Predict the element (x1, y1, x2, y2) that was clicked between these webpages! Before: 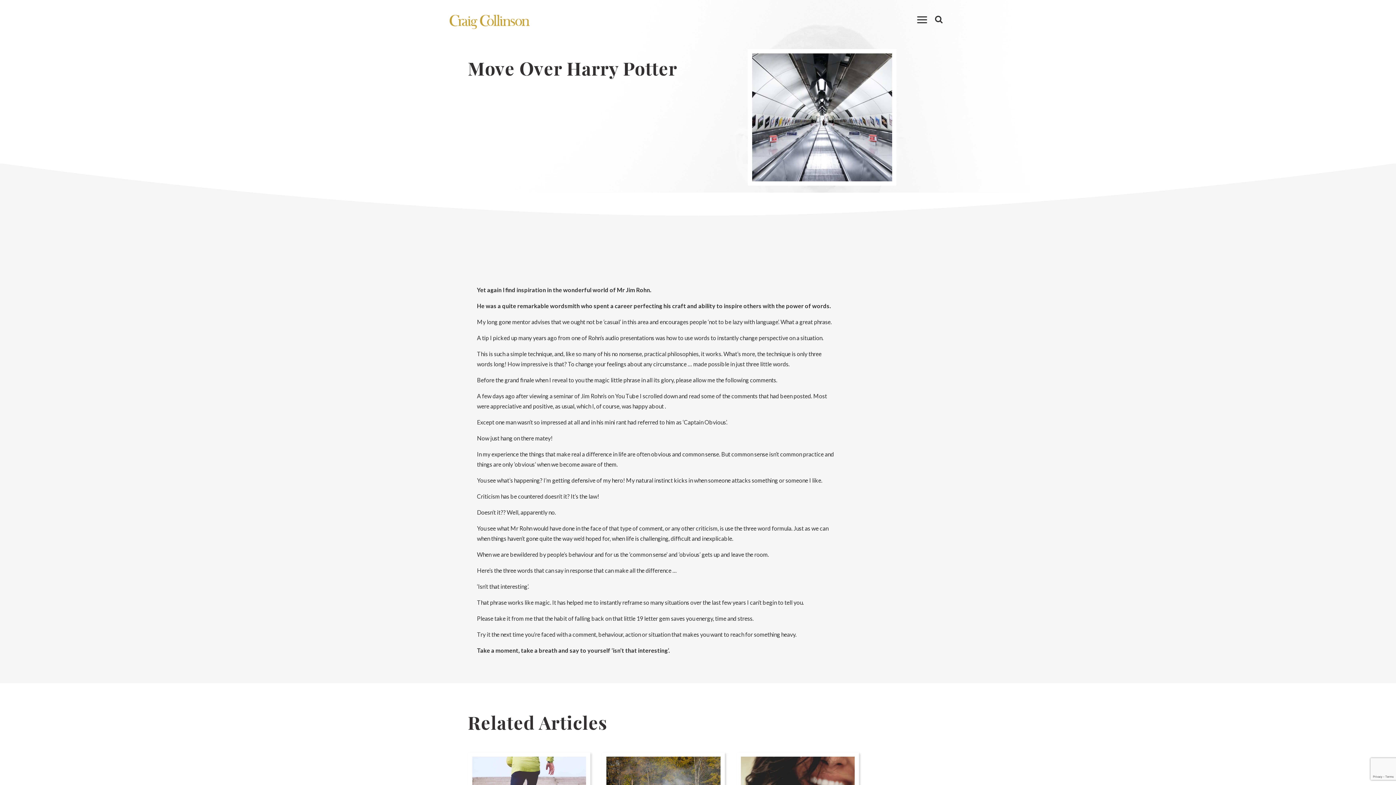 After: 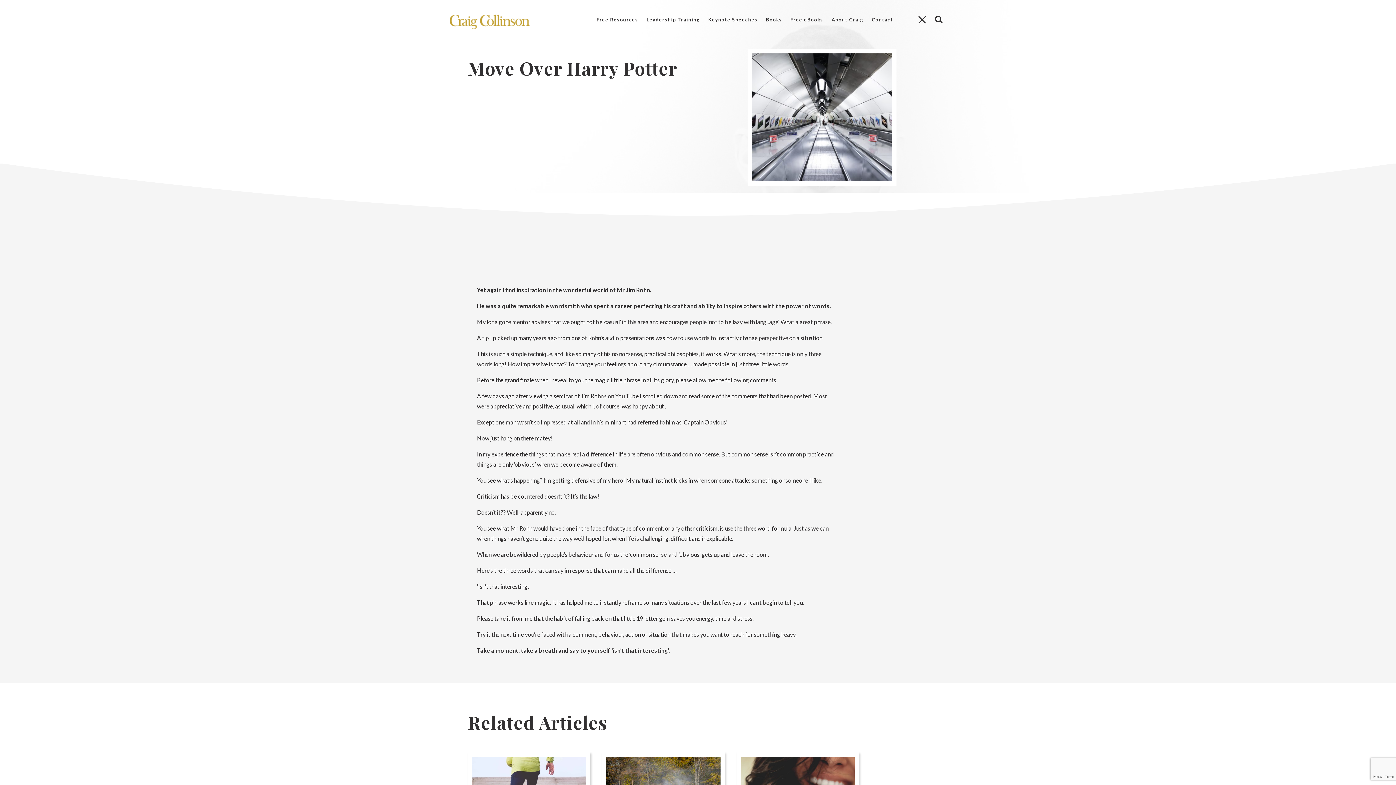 Action: bbox: (913, 9, 924, 23) label: toggle menu